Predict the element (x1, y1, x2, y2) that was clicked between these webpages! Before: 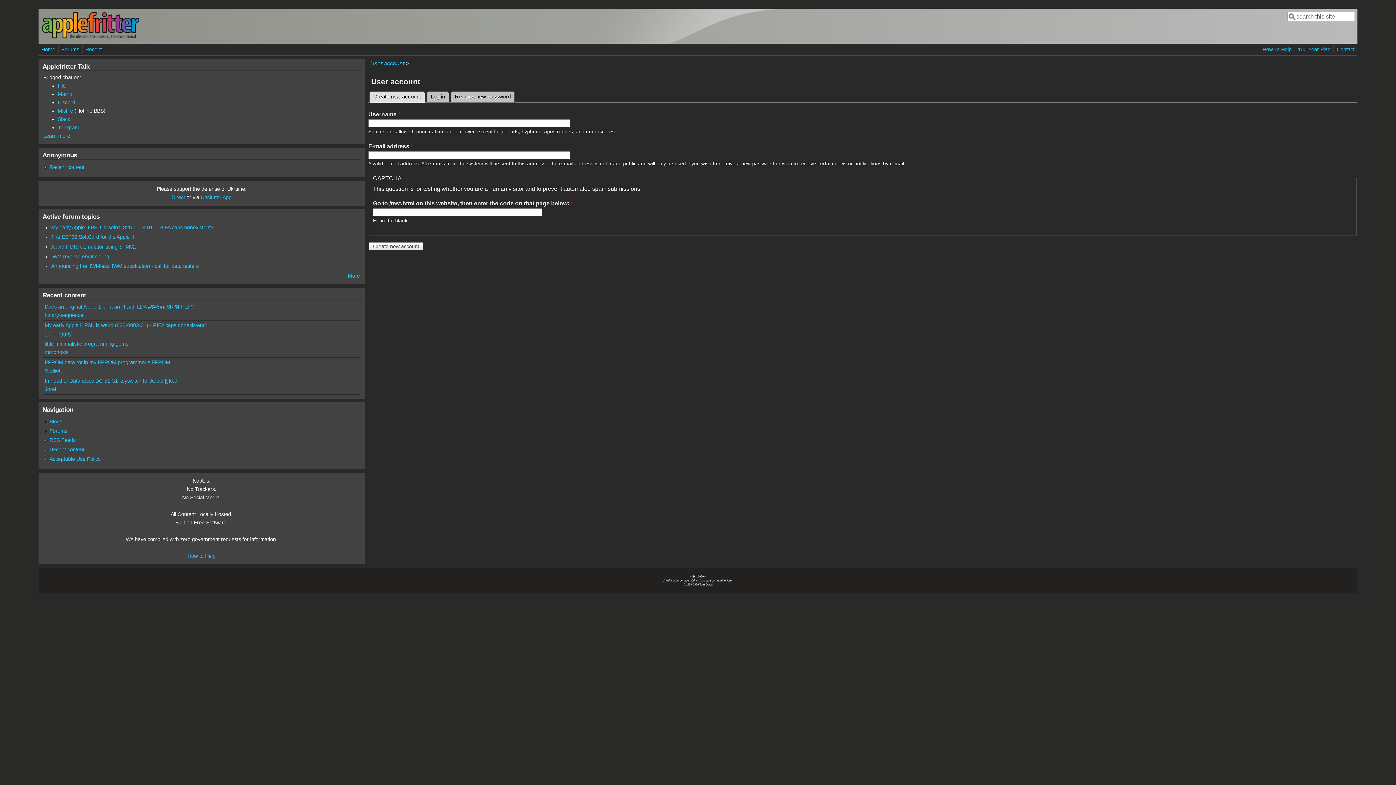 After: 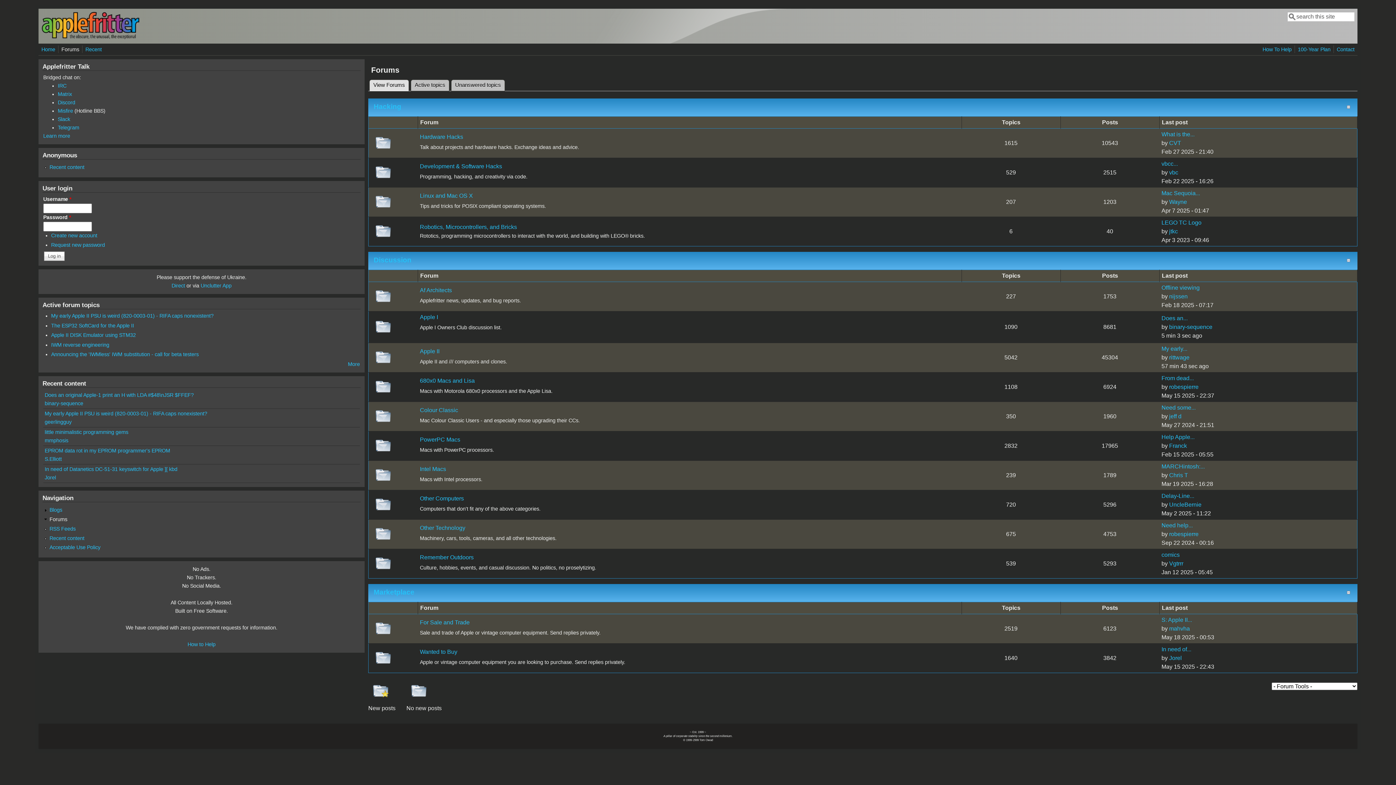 Action: bbox: (60, 45, 80, 53) label: Forums